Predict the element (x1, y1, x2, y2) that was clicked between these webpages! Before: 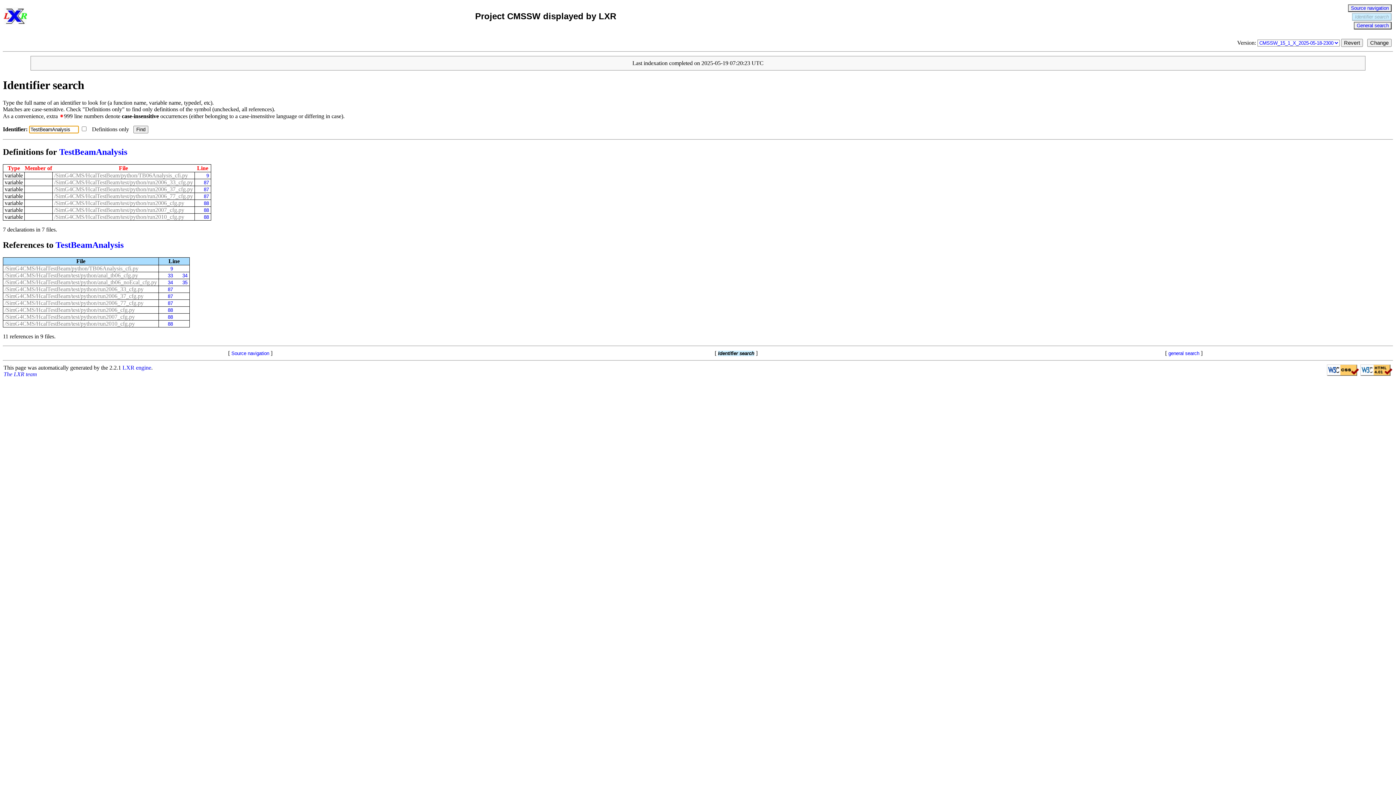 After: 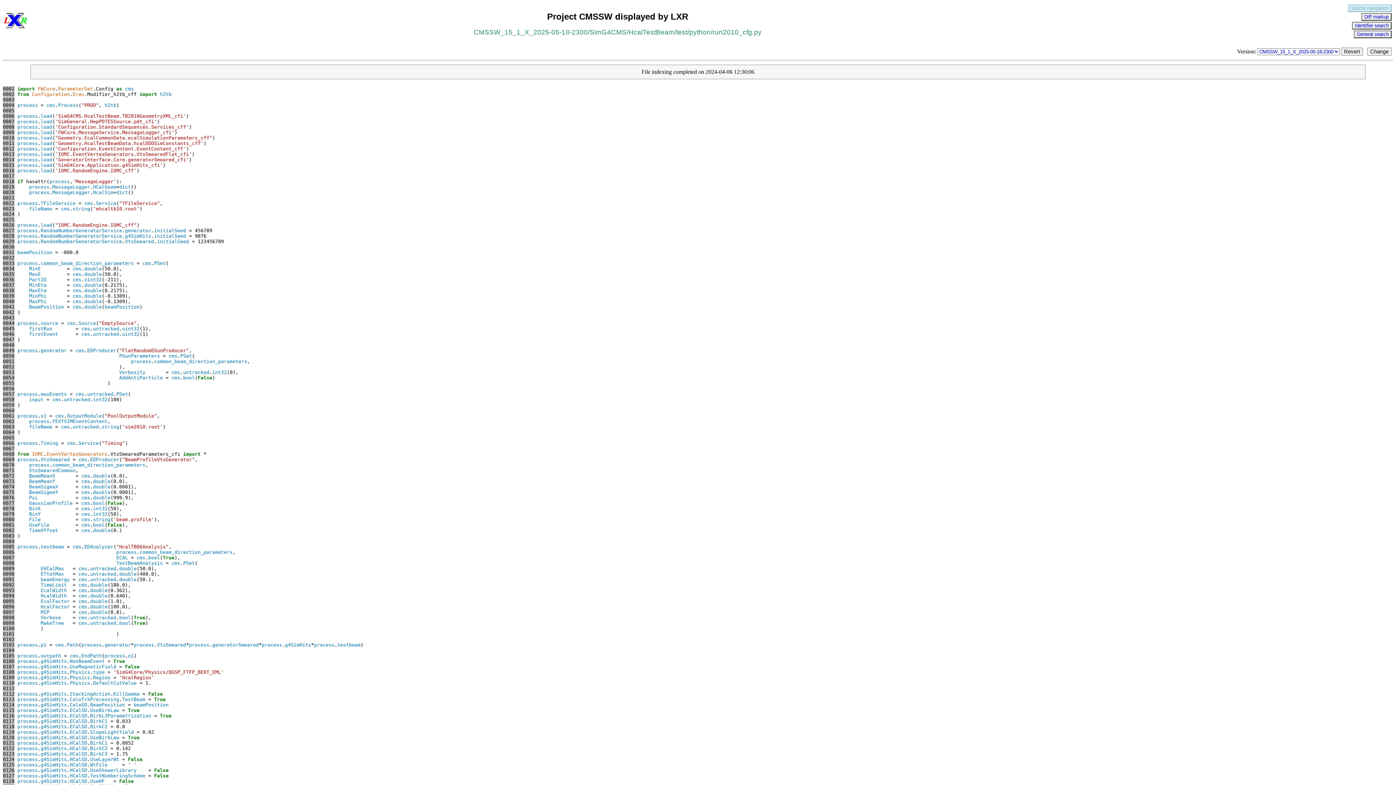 Action: bbox: (4, 320, 134, 326) label: /SimG4CMS/HcalTestBeam/test/python/run2010_cfg.py